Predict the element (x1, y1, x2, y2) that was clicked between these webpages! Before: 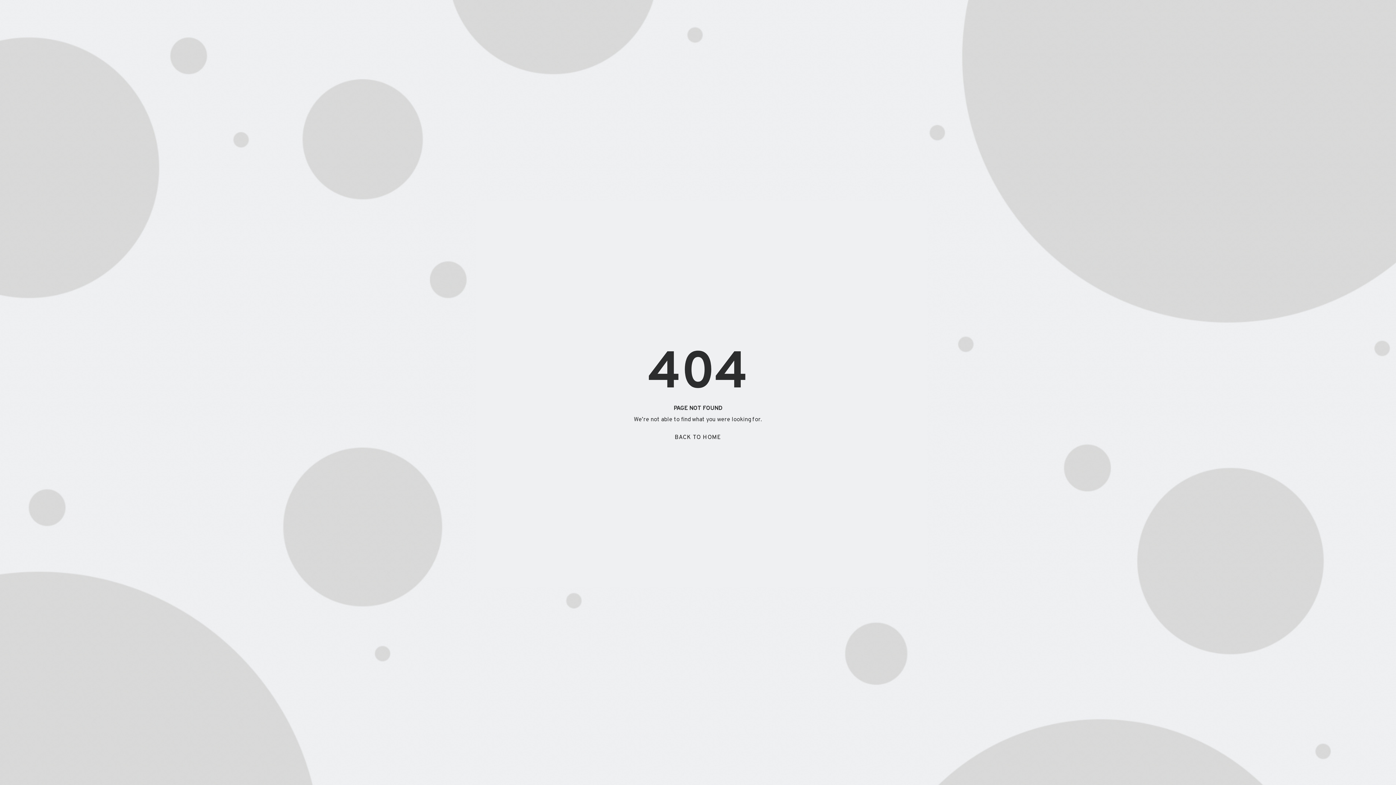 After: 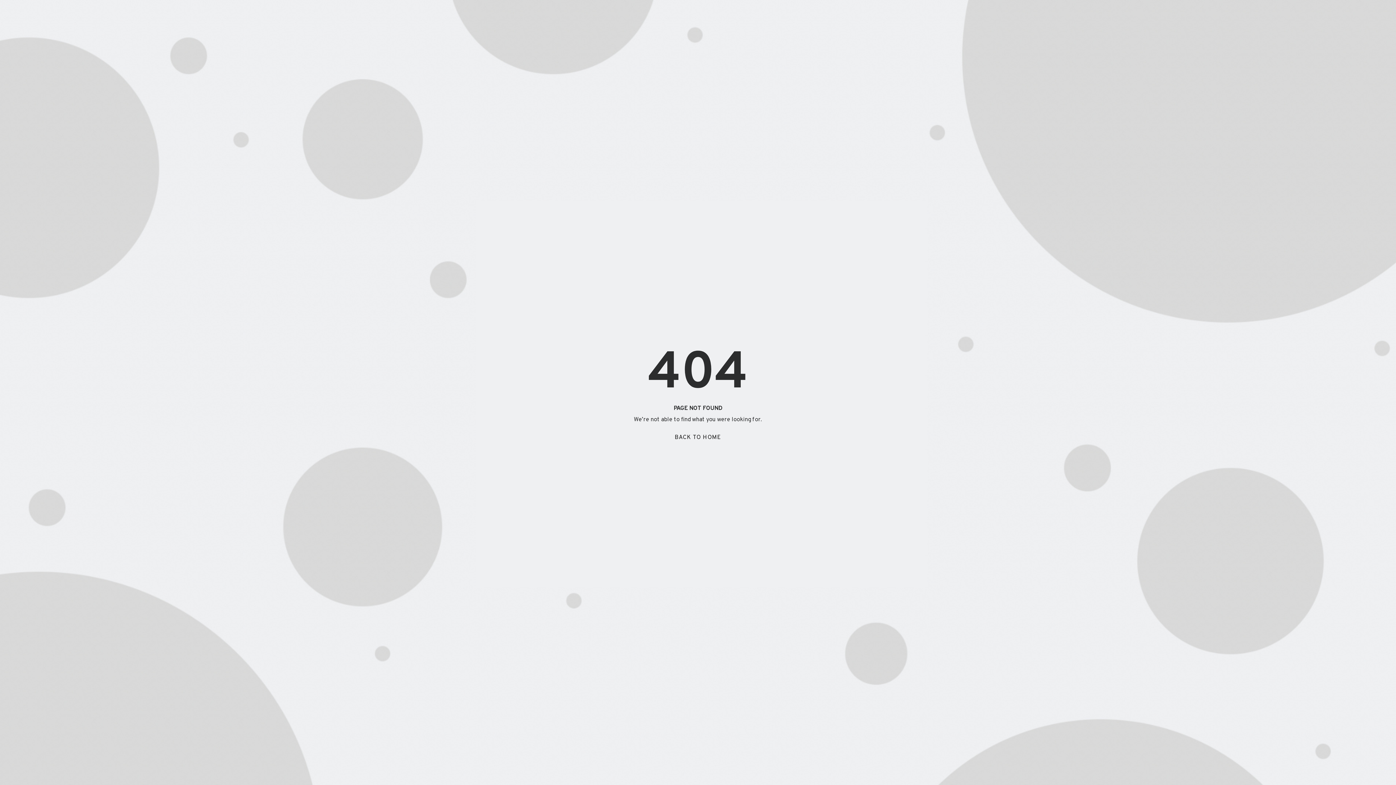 Action: label: BACK TO HOME bbox: (674, 433, 721, 440)